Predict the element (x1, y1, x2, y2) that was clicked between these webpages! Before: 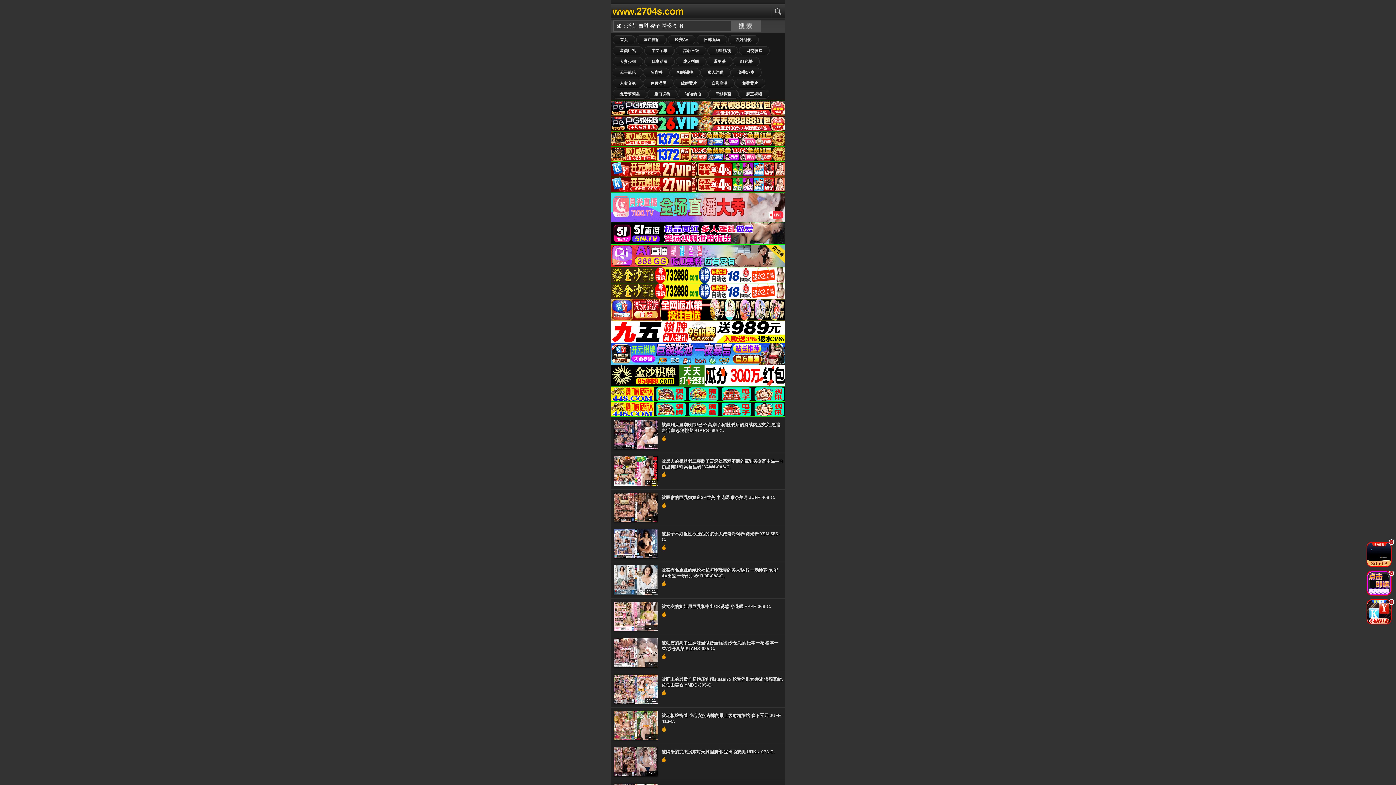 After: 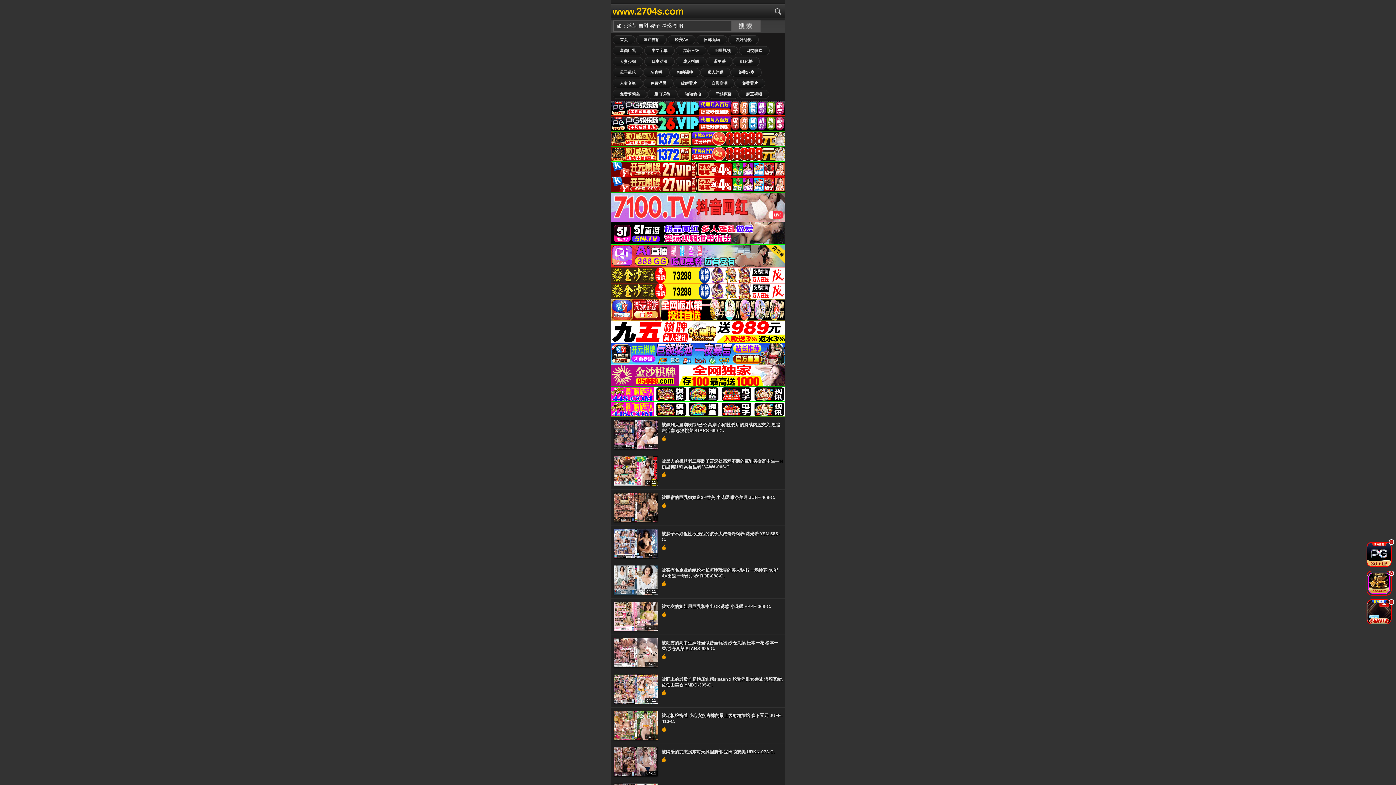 Action: bbox: (610, 142, 786, 147)